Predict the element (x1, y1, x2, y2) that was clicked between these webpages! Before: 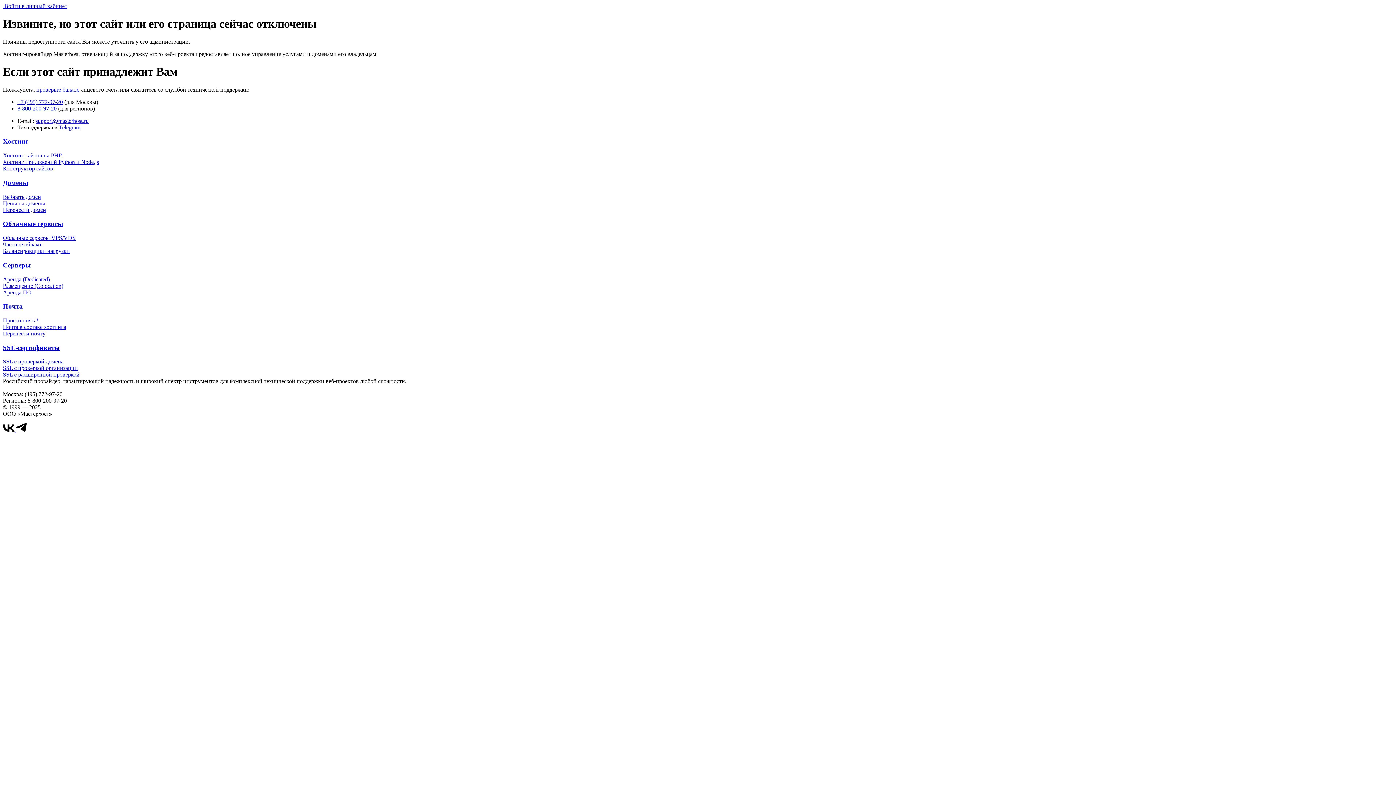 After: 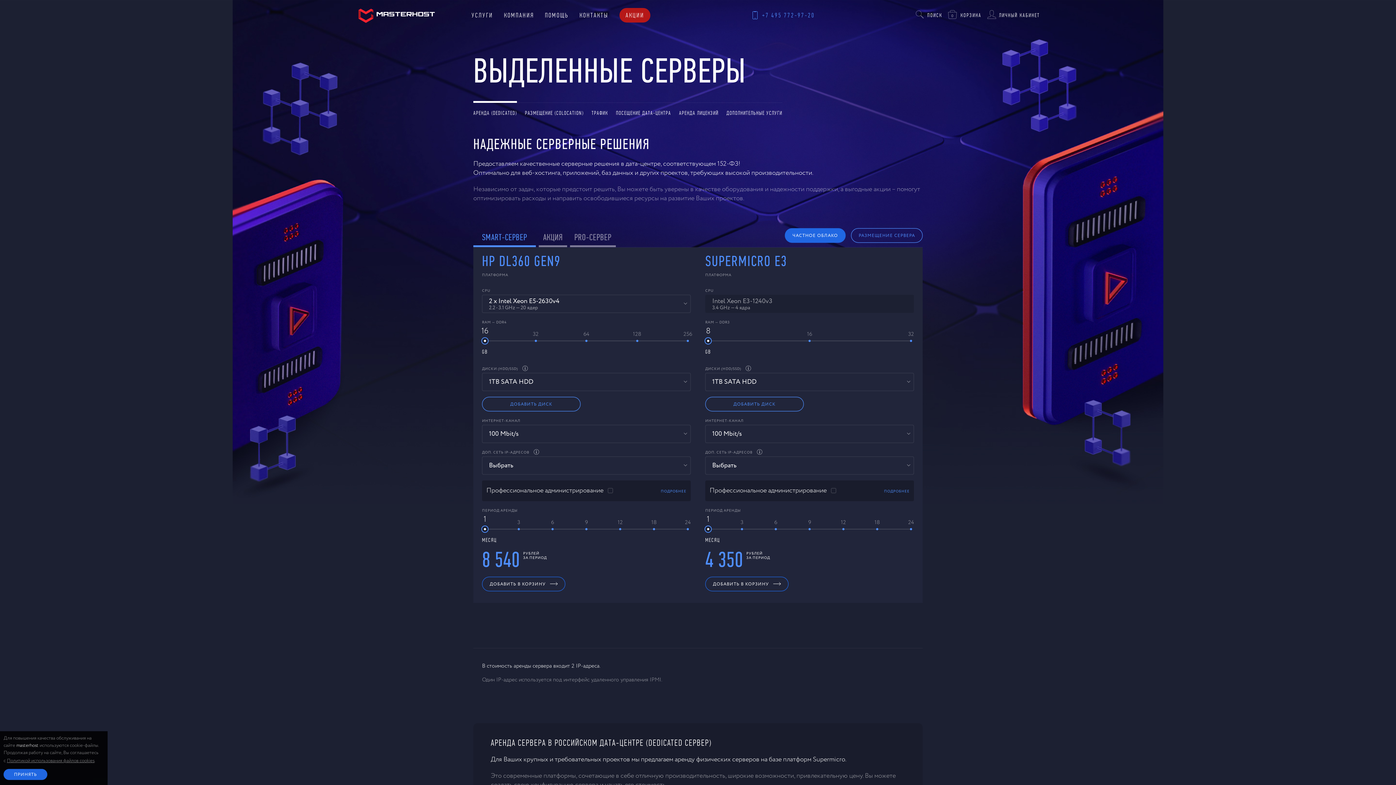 Action: label: Серверы bbox: (2, 261, 30, 269)